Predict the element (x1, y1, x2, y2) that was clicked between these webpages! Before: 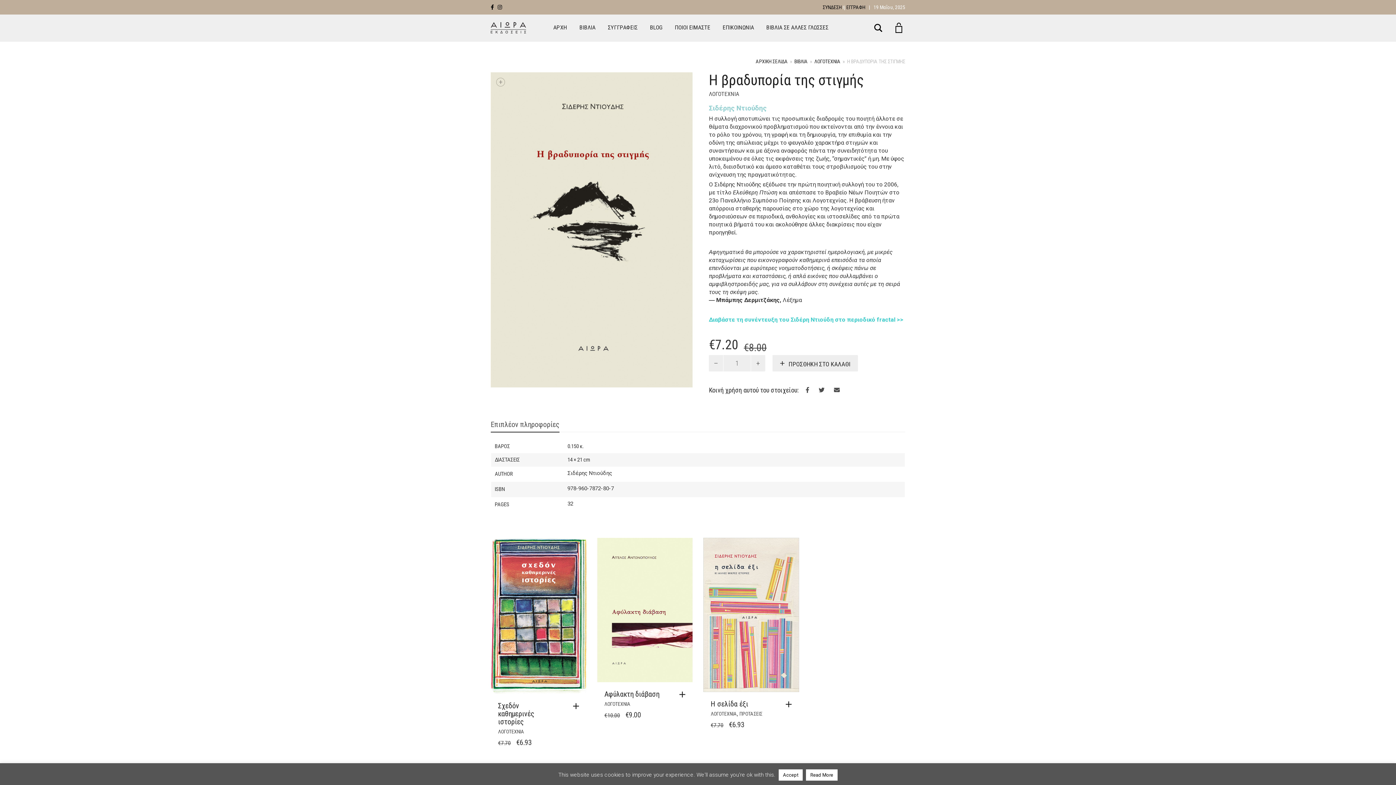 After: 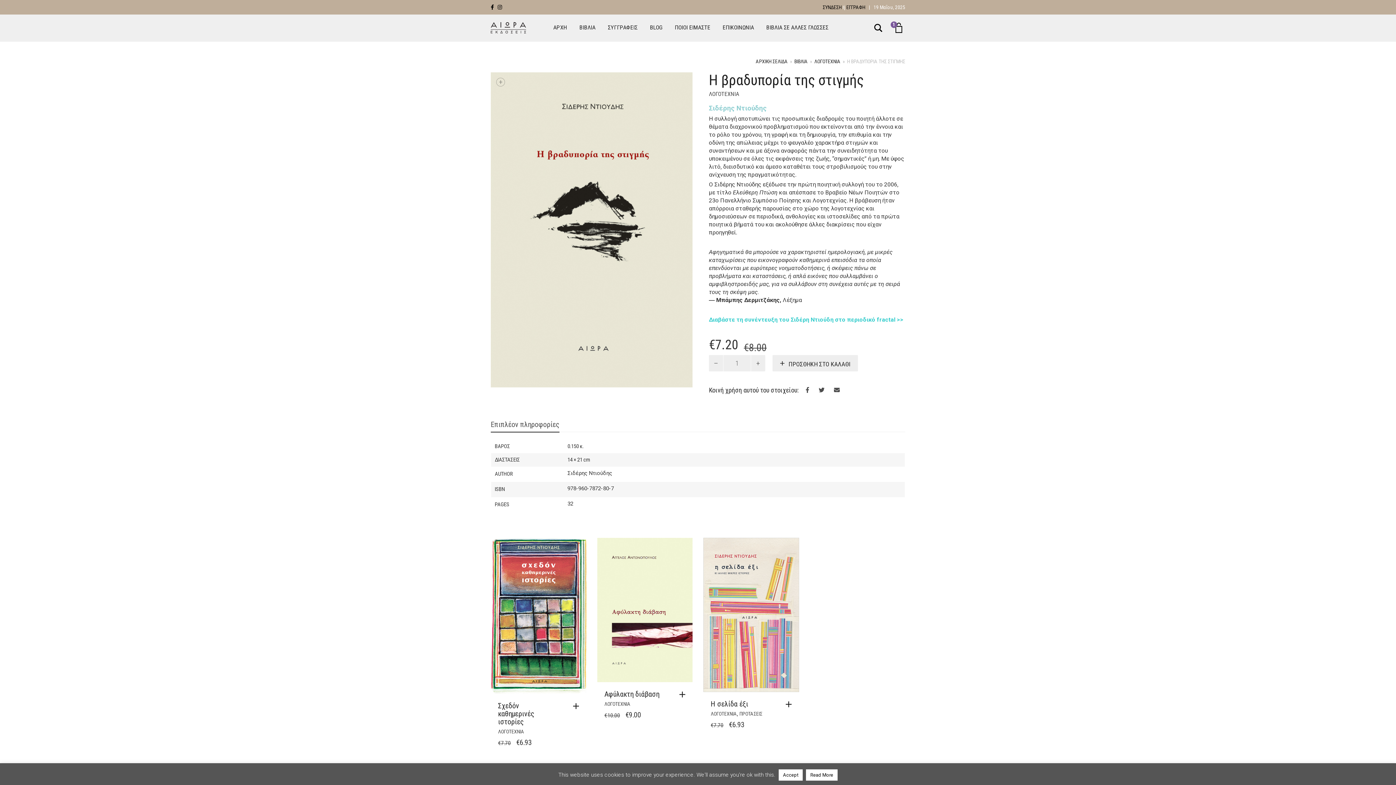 Action: label: Προσθήκη στο καλάθι: “Η σελίδα έξι” bbox: (786, 701, 795, 708)